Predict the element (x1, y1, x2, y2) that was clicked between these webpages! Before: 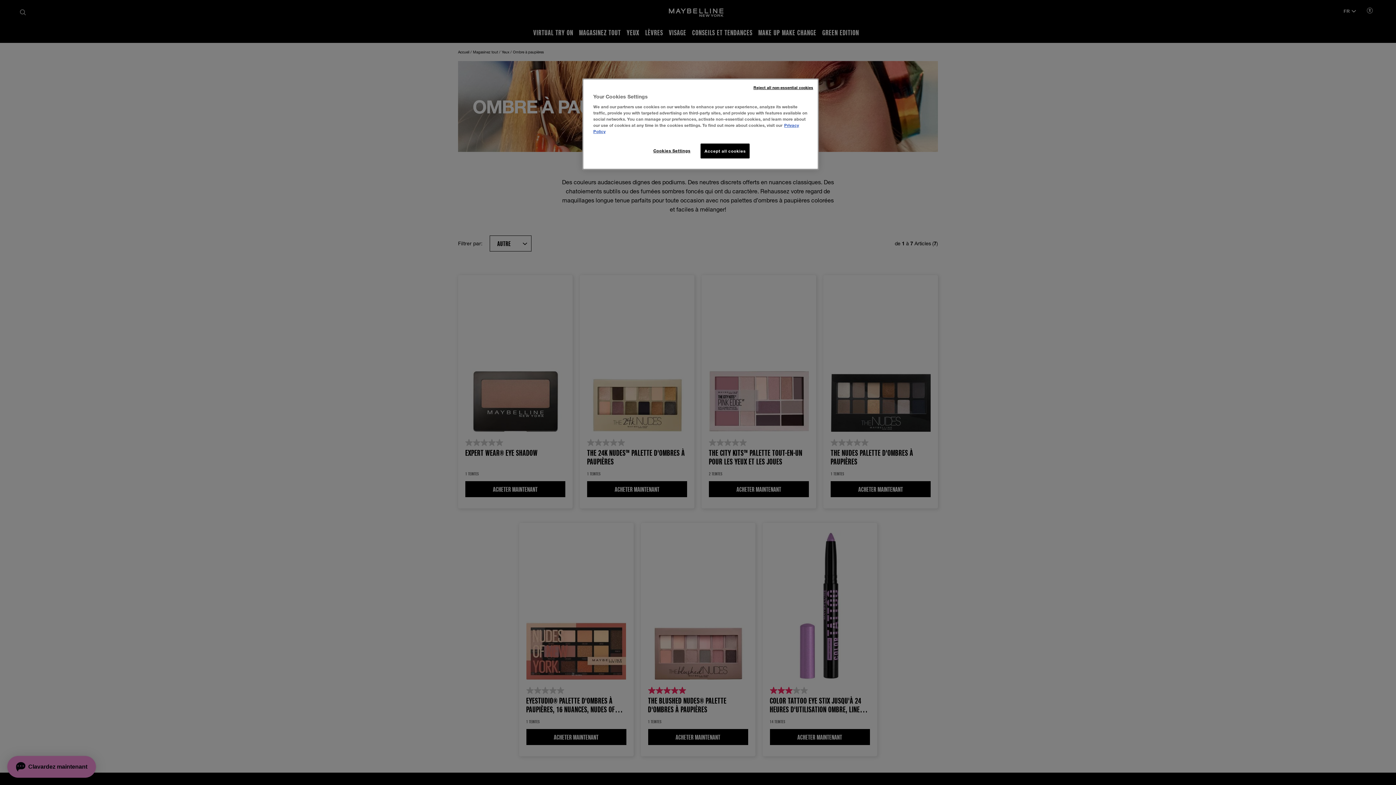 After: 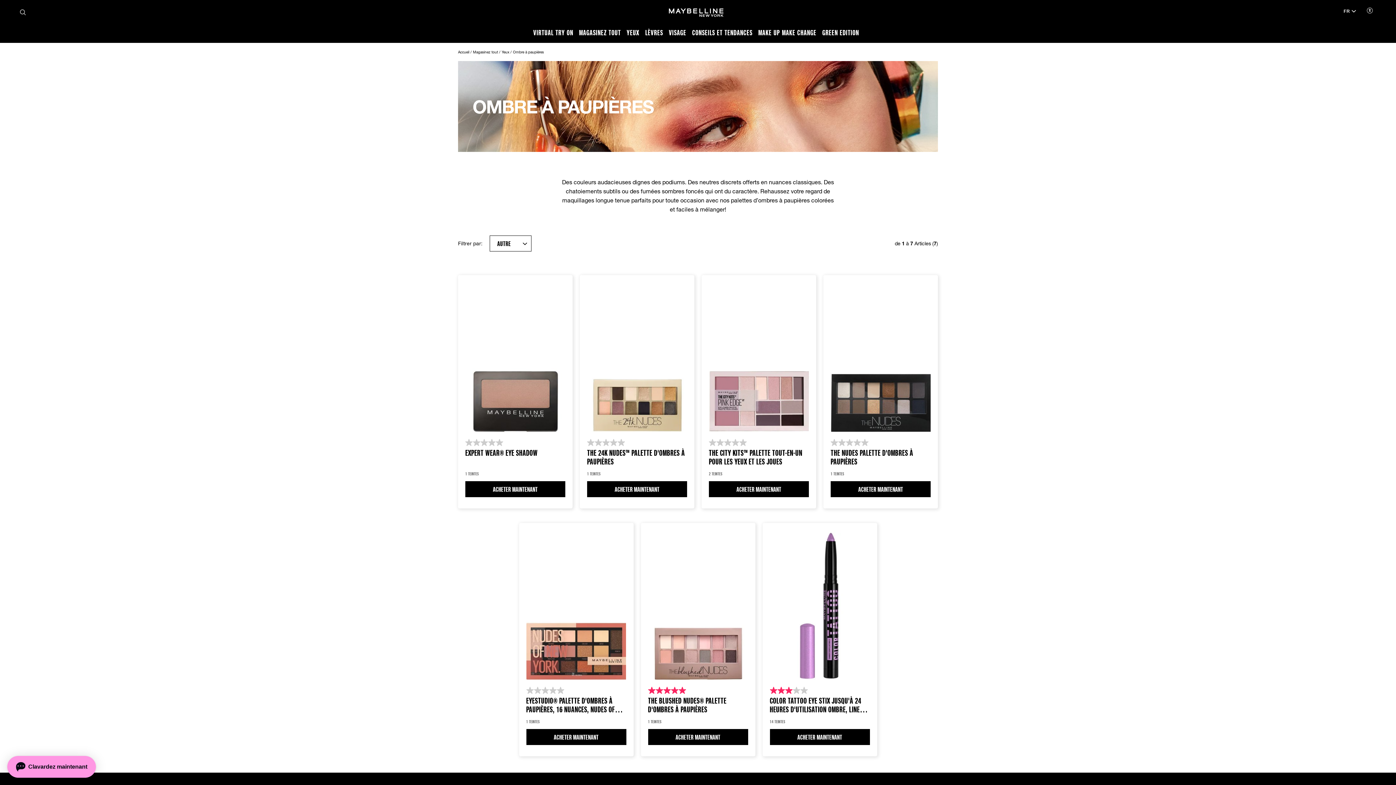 Action: label: Reject all non-essential cookies bbox: (753, 85, 813, 90)